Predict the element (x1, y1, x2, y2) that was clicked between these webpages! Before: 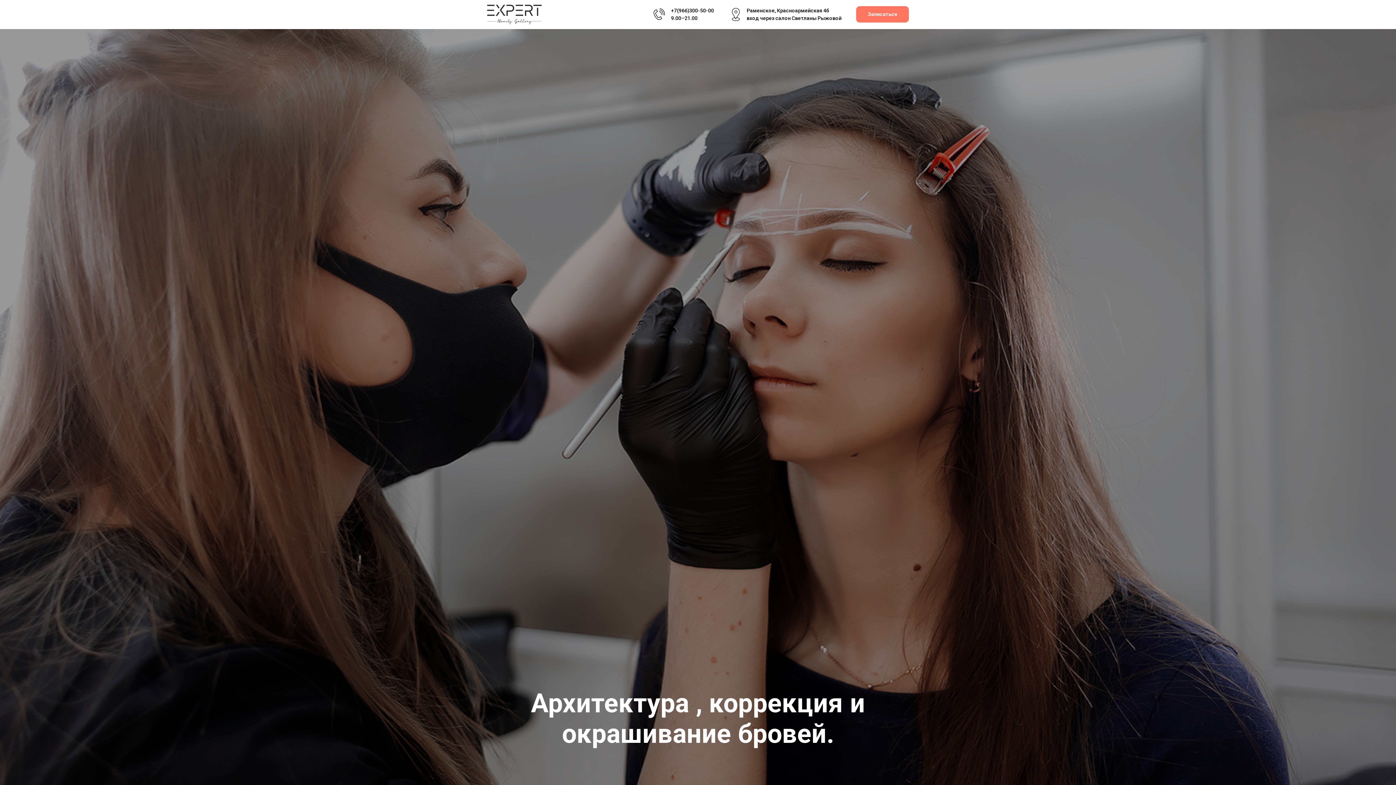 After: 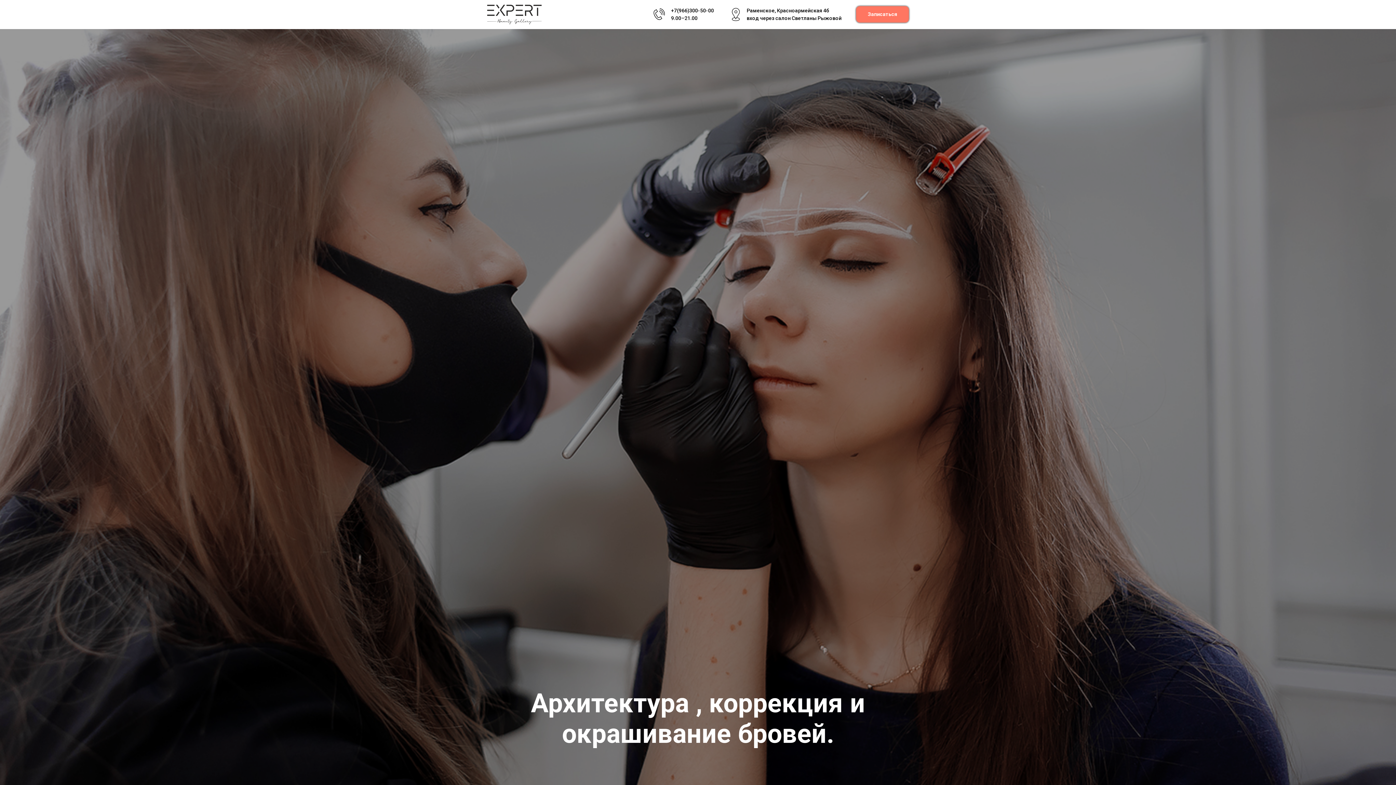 Action: label: Записаться bbox: (856, 6, 909, 22)